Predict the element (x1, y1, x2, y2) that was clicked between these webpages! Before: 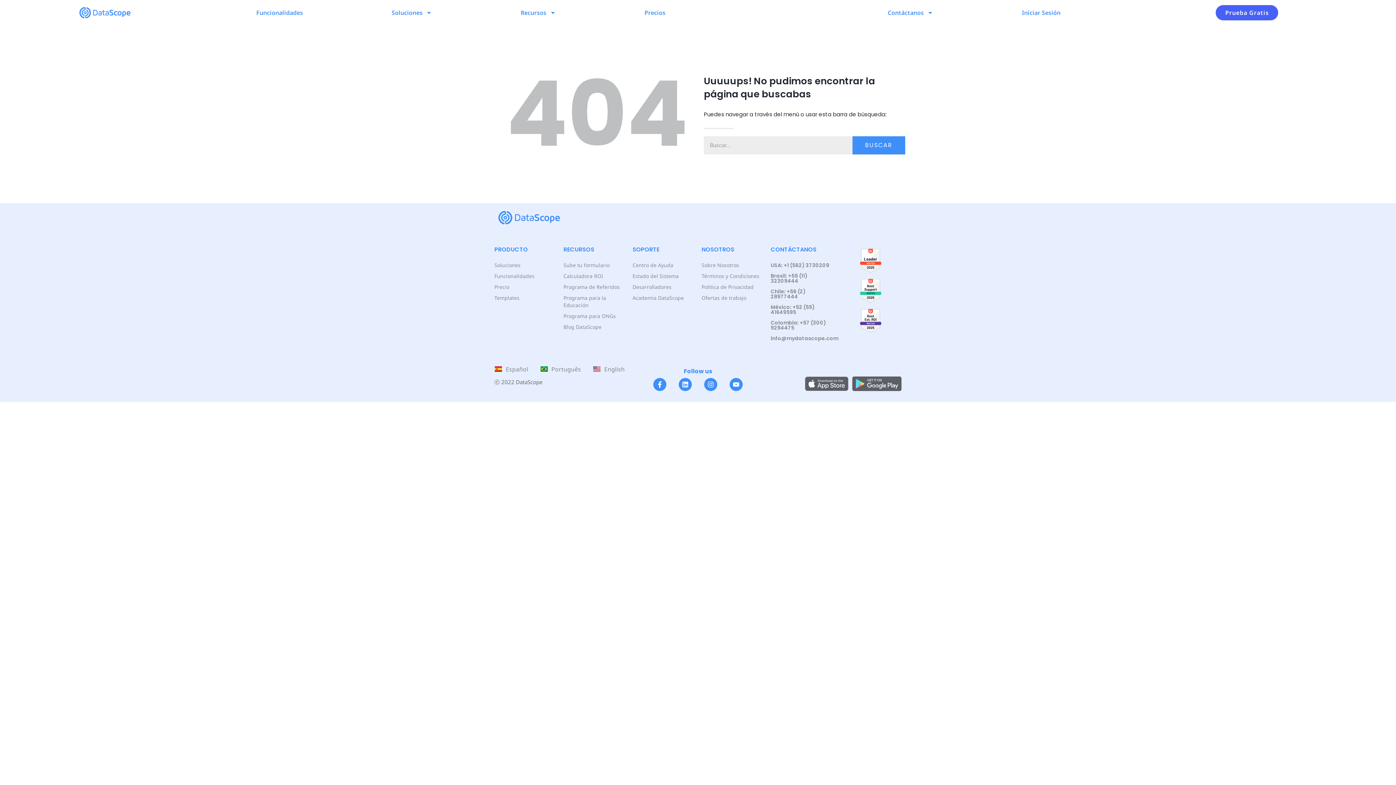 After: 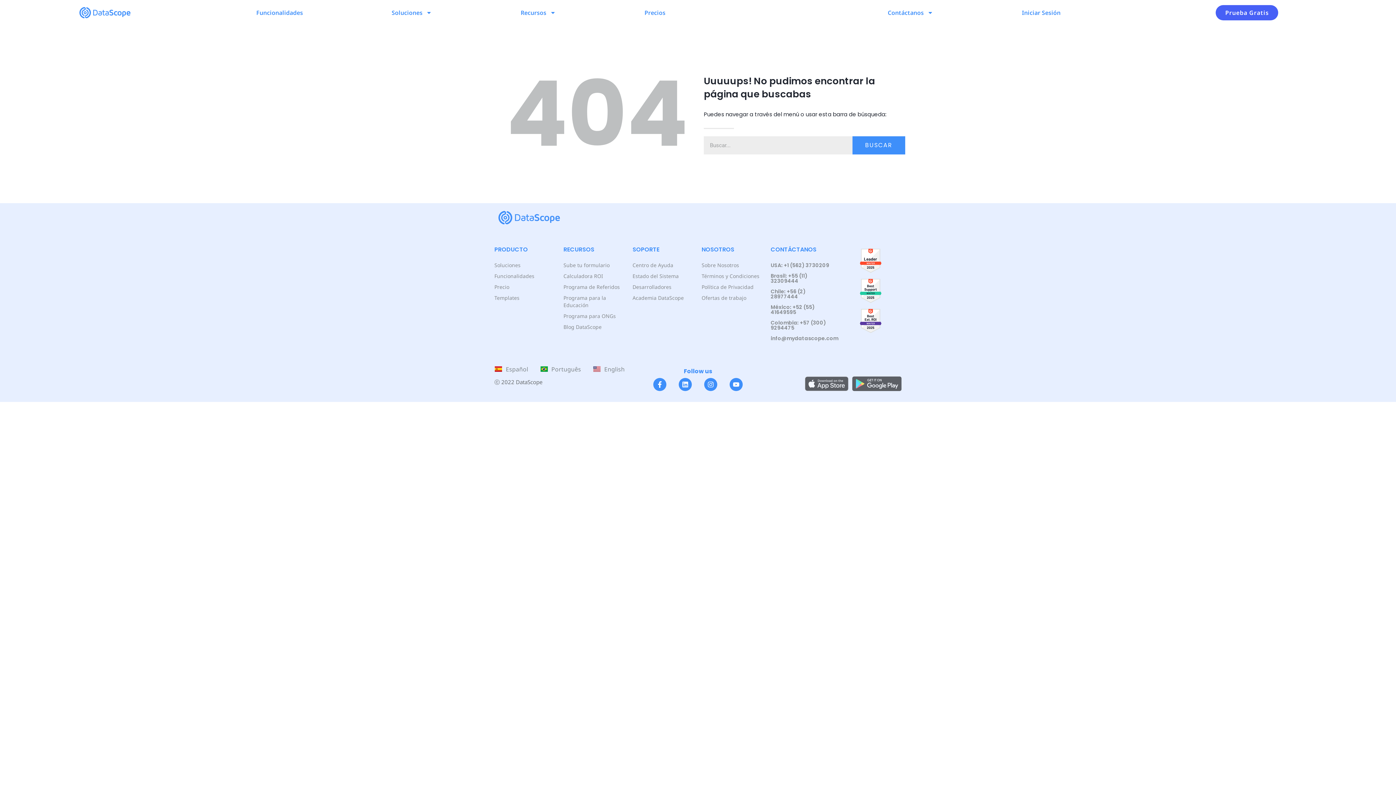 Action: bbox: (770, 261, 829, 269) label: USA: +1 (562) 3730209